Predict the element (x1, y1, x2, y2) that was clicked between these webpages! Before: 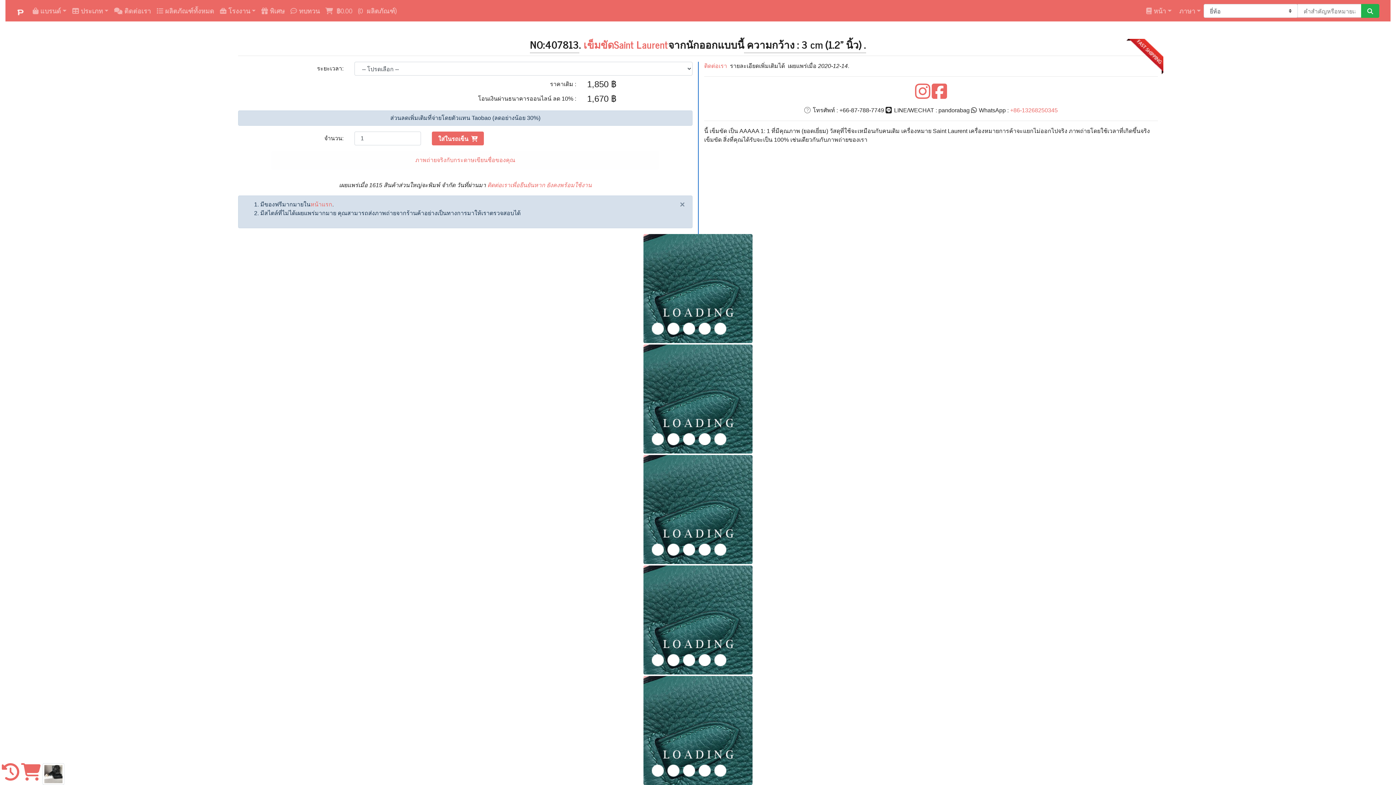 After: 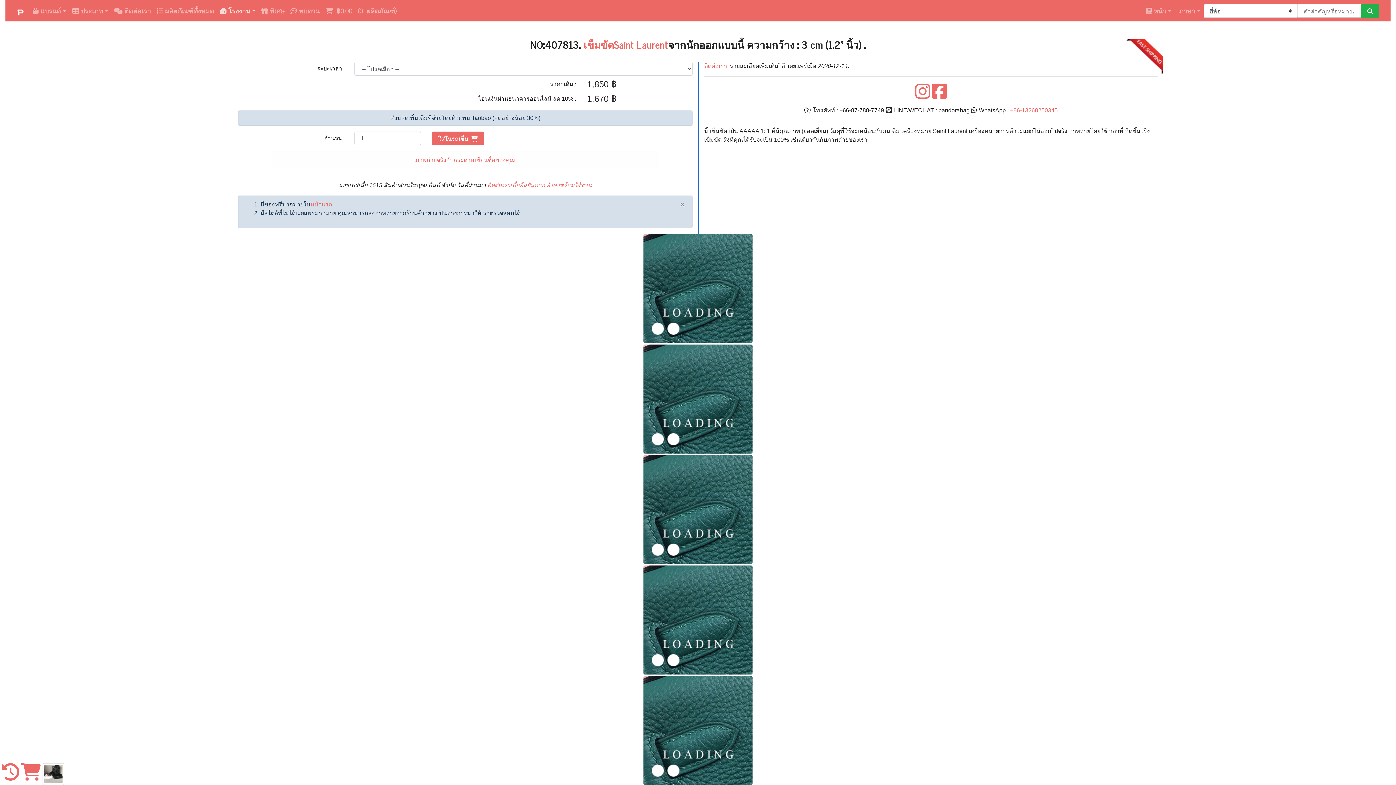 Action: label:  โรงงาน bbox: (217, 2, 258, 18)